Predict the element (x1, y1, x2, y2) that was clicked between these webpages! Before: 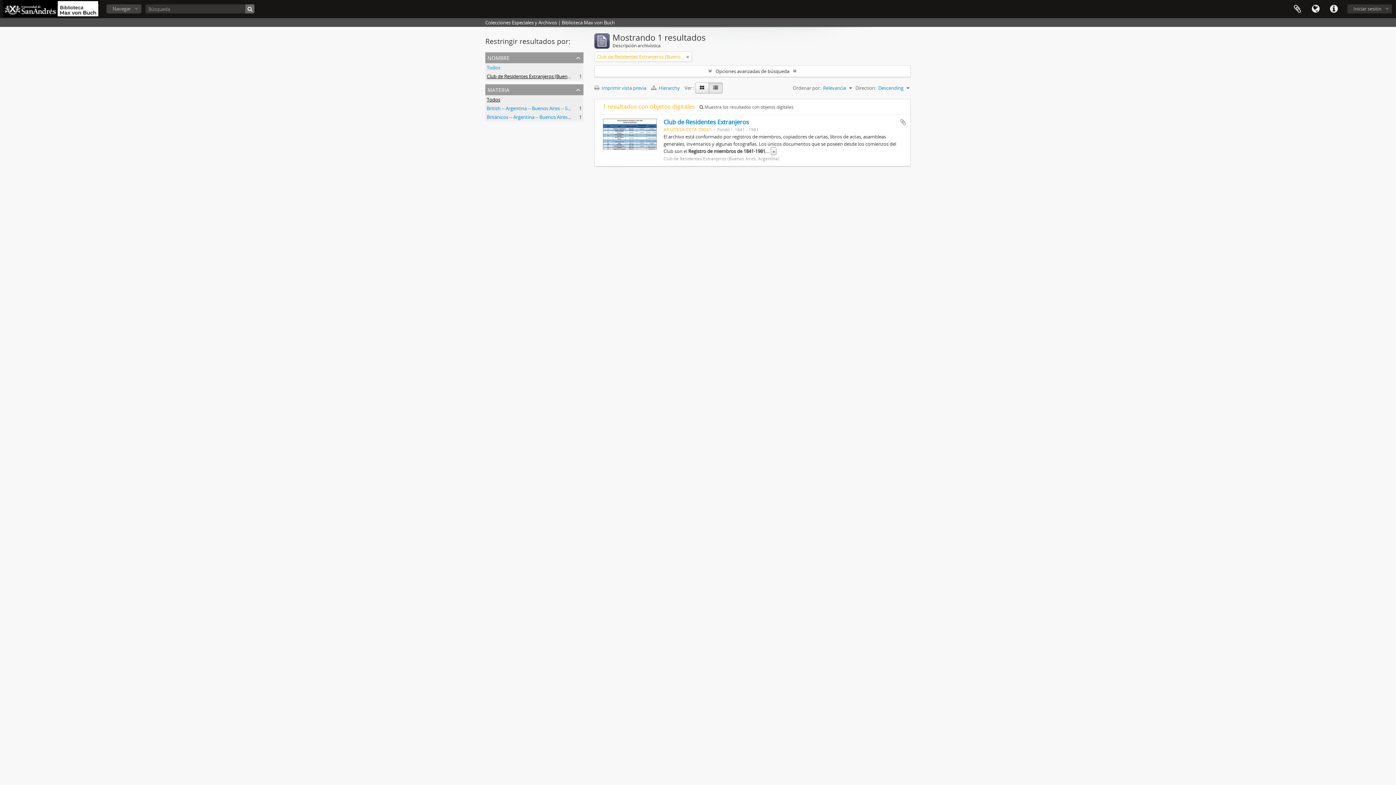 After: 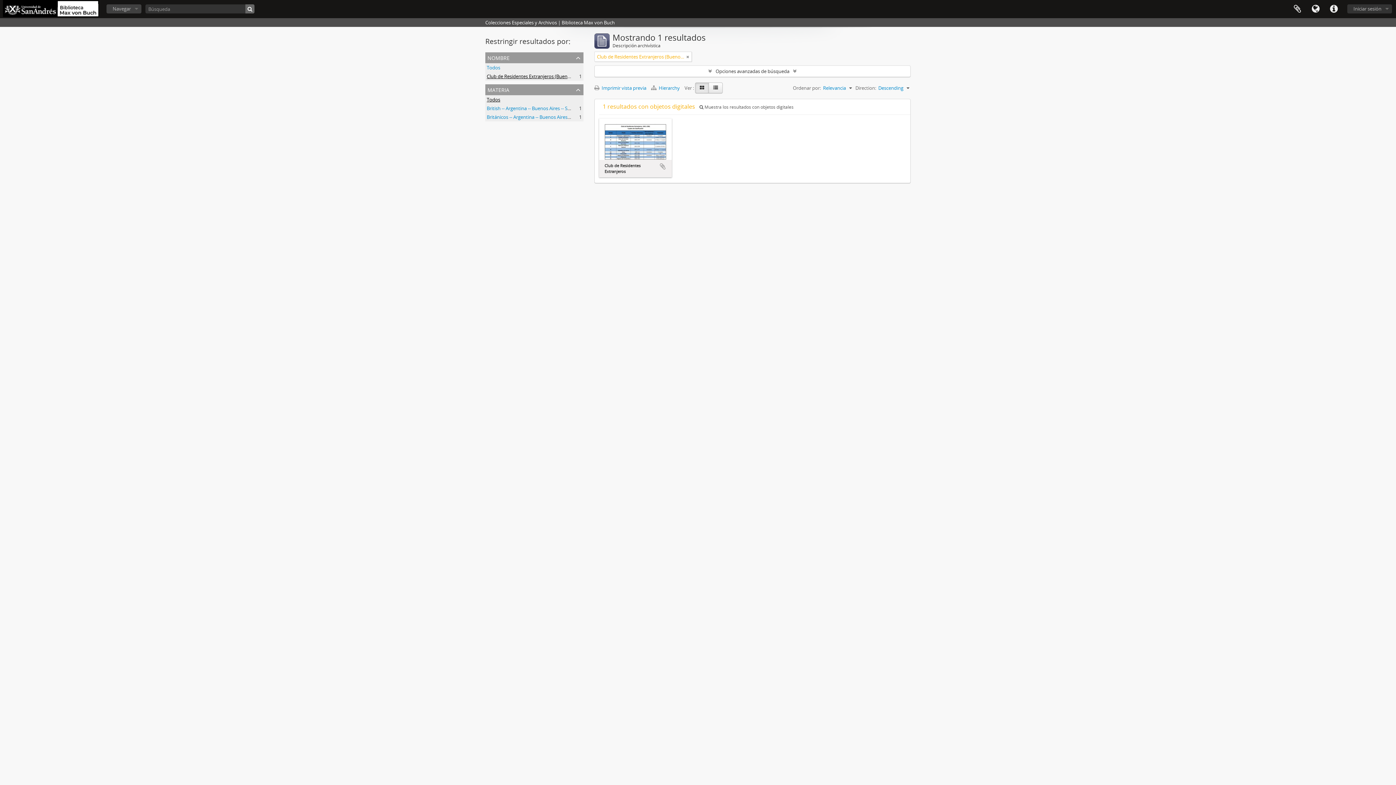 Action: bbox: (695, 82, 709, 93)